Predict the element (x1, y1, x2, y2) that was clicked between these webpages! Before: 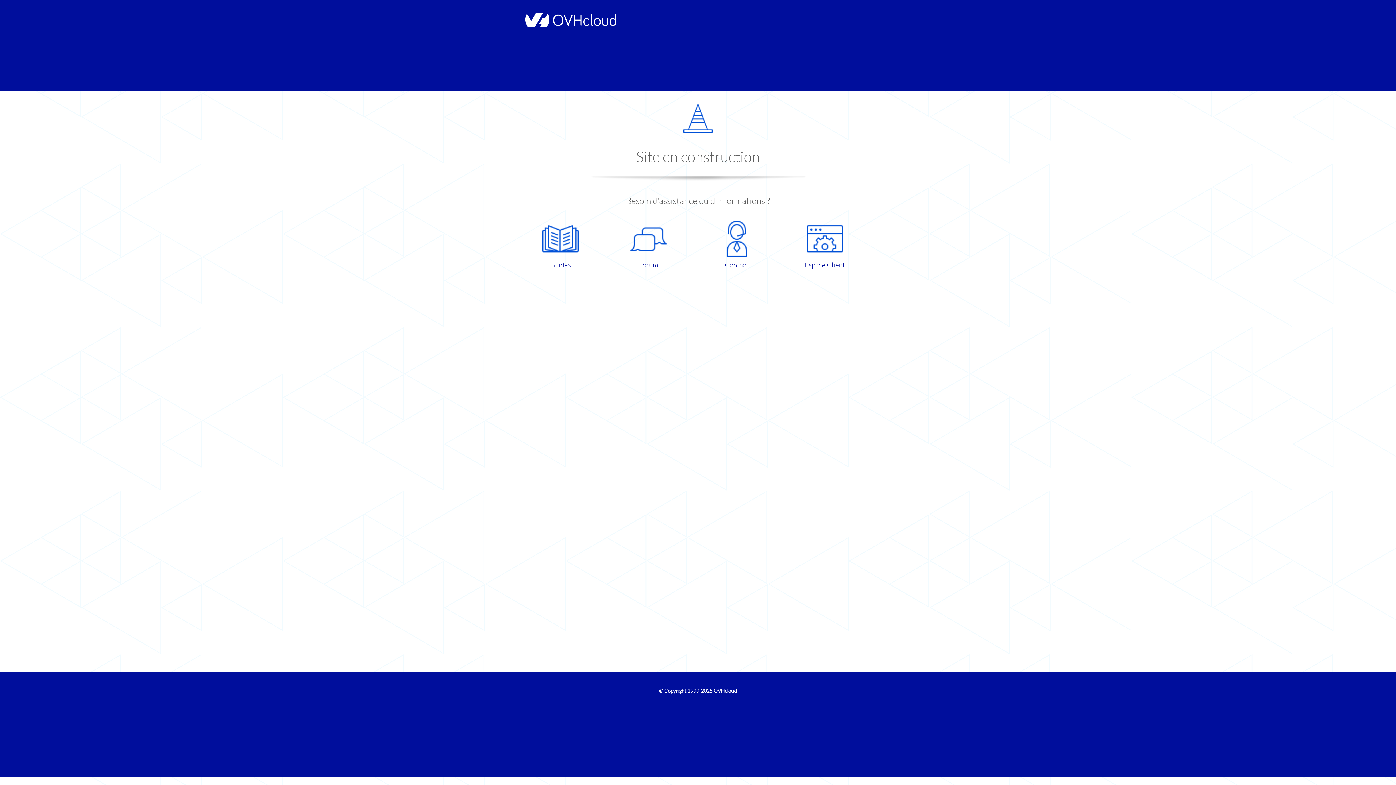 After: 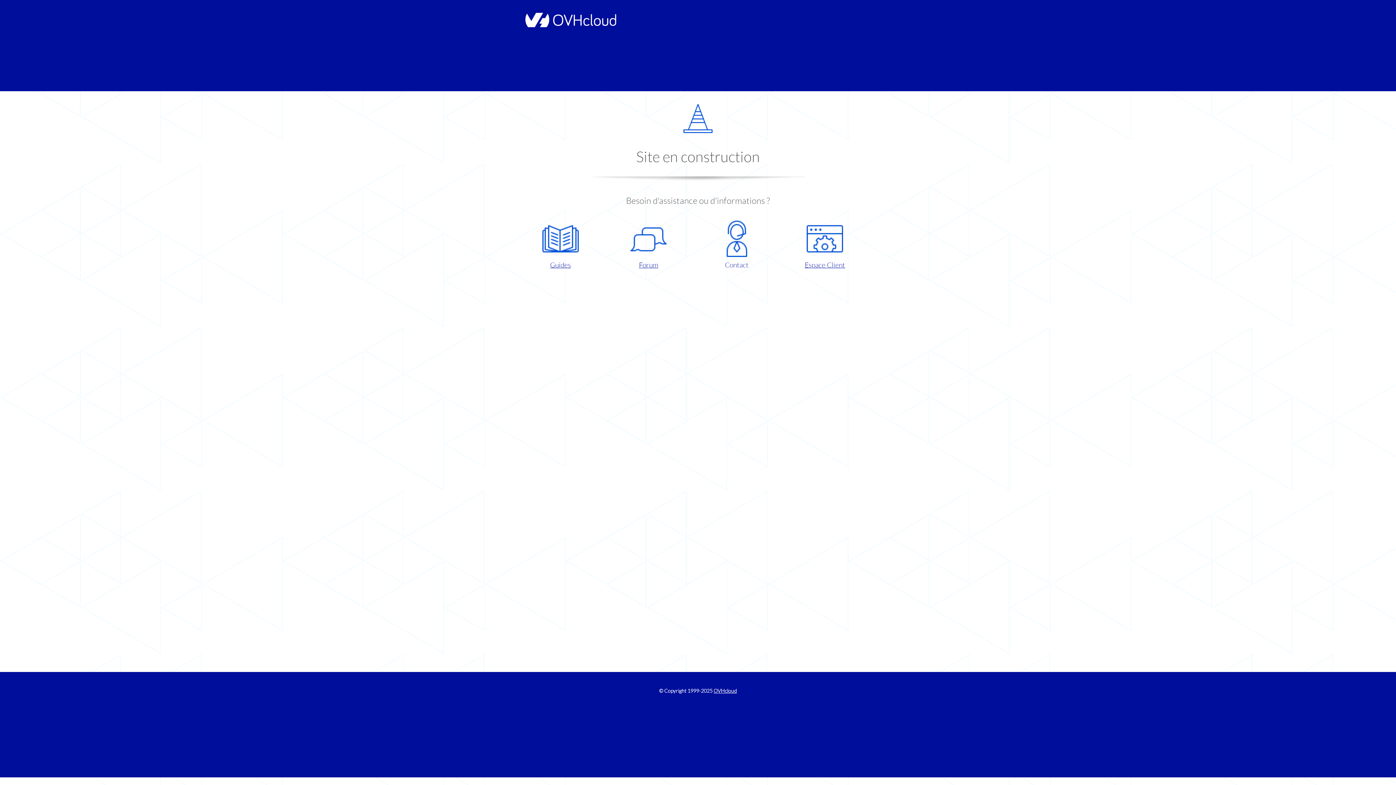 Action: bbox: (698, 220, 775, 270) label: Contact